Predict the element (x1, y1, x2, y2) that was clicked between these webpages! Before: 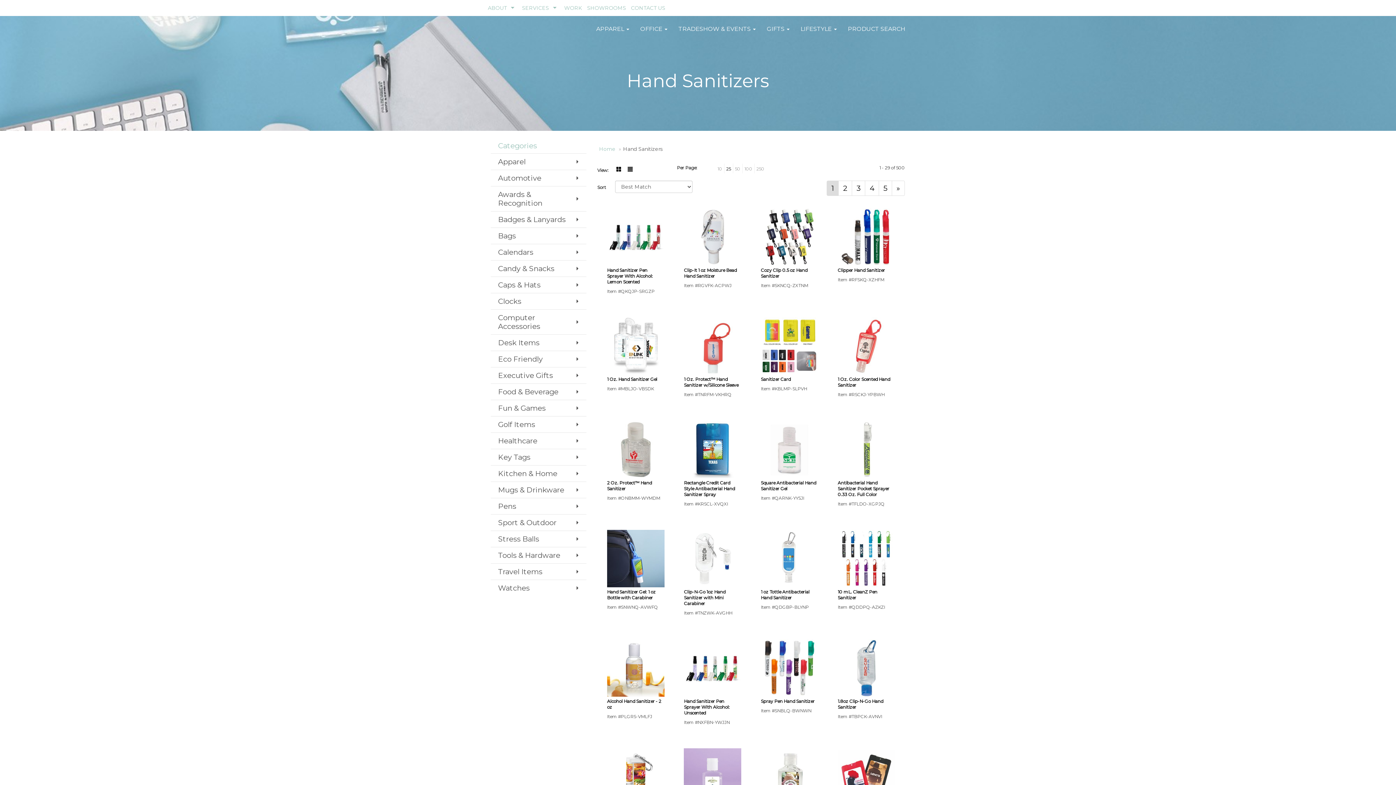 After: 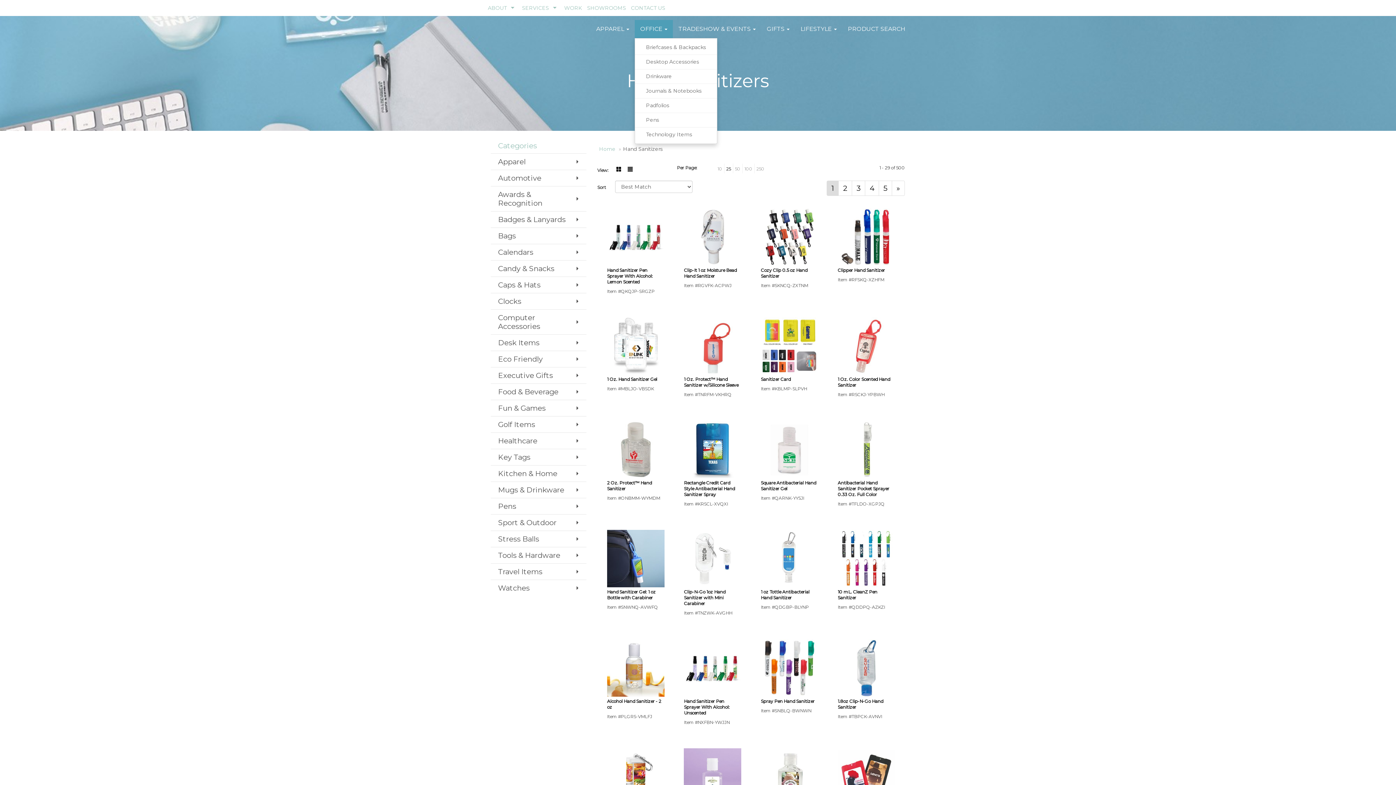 Action: bbox: (634, 20, 673, 38) label: OFFICE 